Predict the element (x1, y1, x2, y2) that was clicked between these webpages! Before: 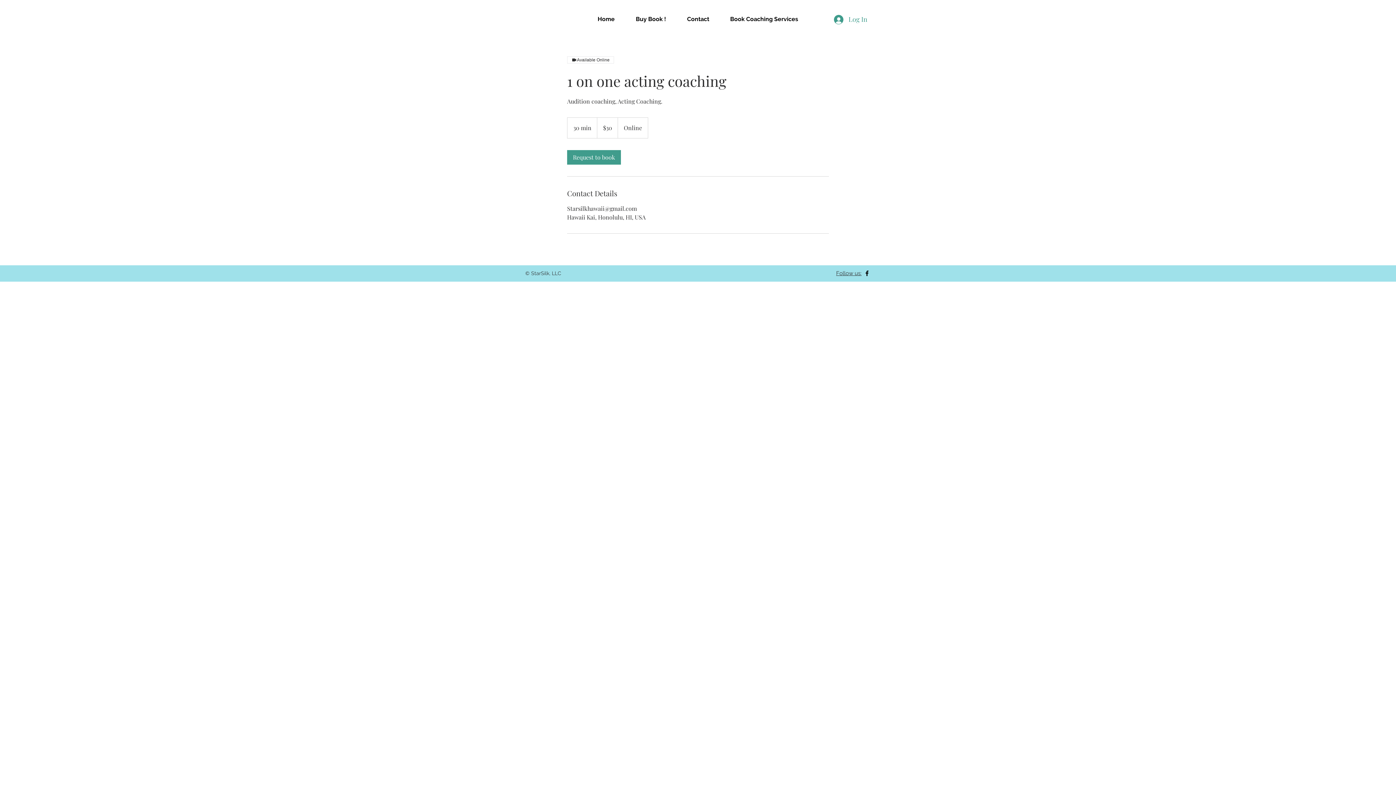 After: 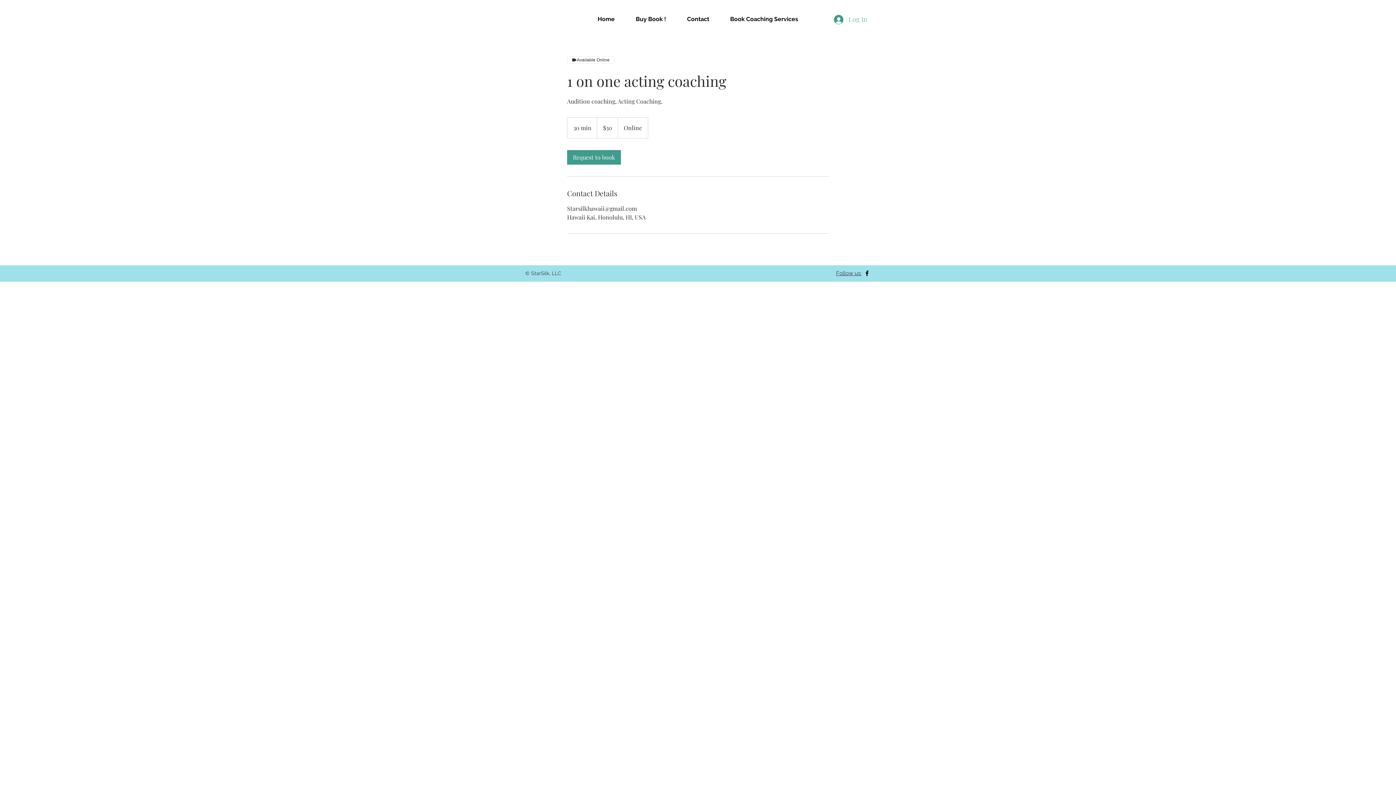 Action: label: Log In bbox: (829, 11, 872, 27)